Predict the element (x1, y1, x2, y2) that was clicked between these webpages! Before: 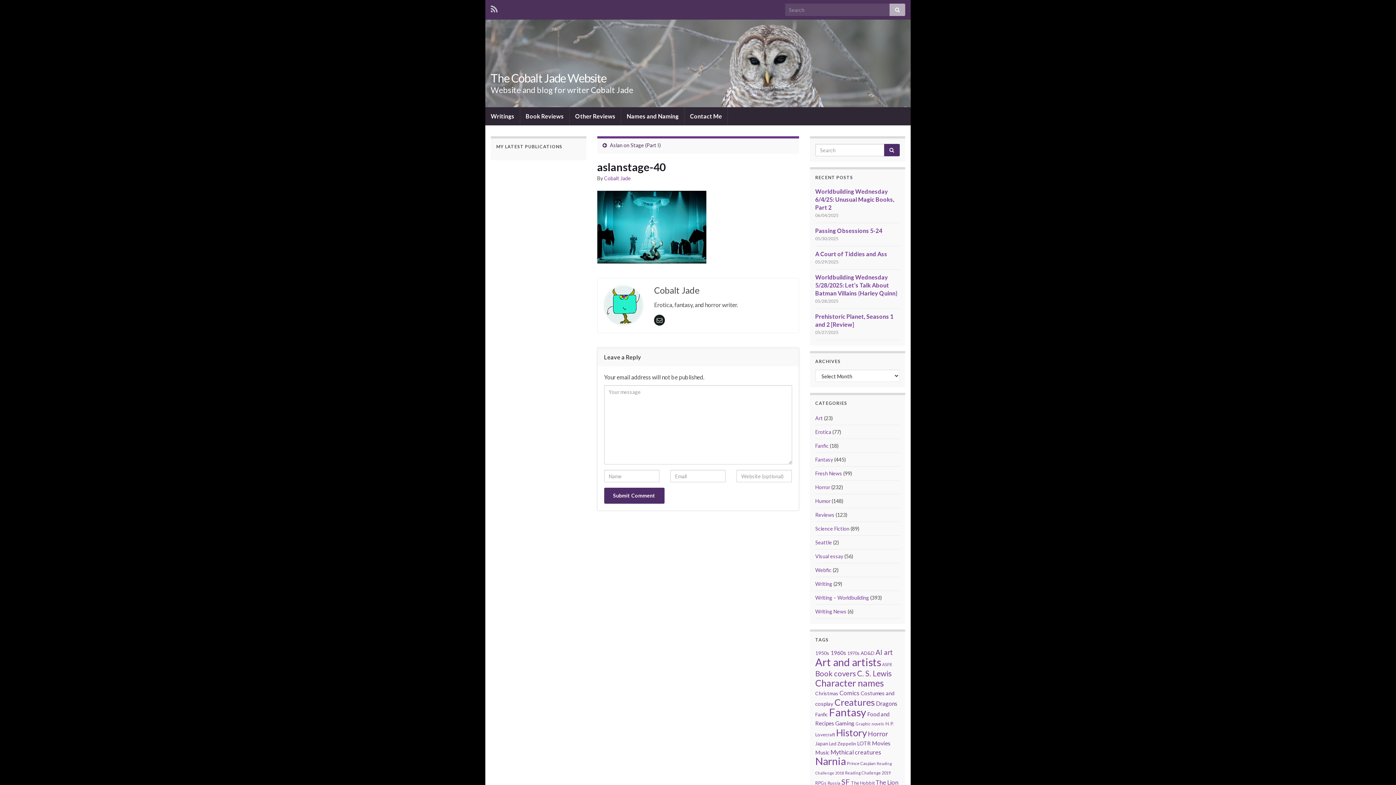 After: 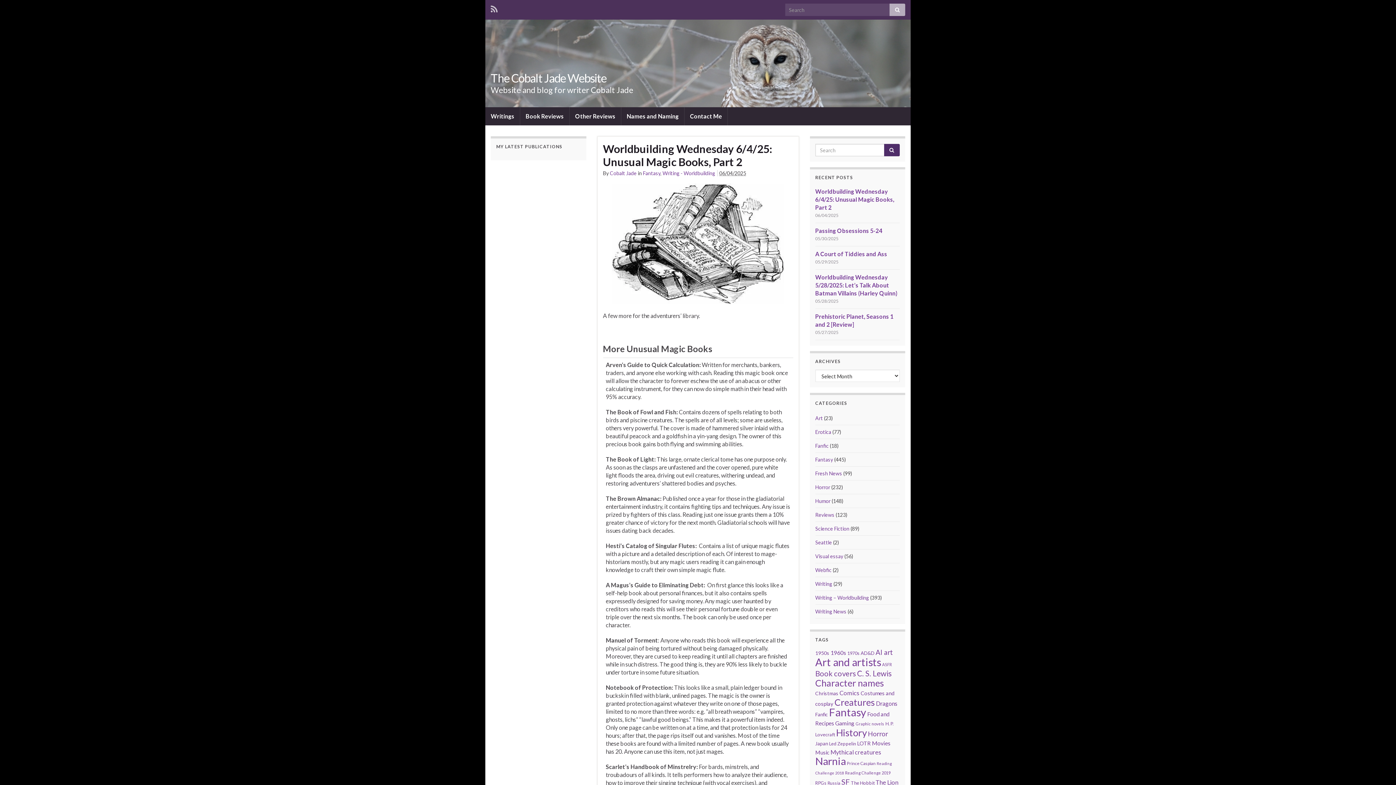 Action: label: The Cobalt Jade Website bbox: (490, 71, 606, 85)